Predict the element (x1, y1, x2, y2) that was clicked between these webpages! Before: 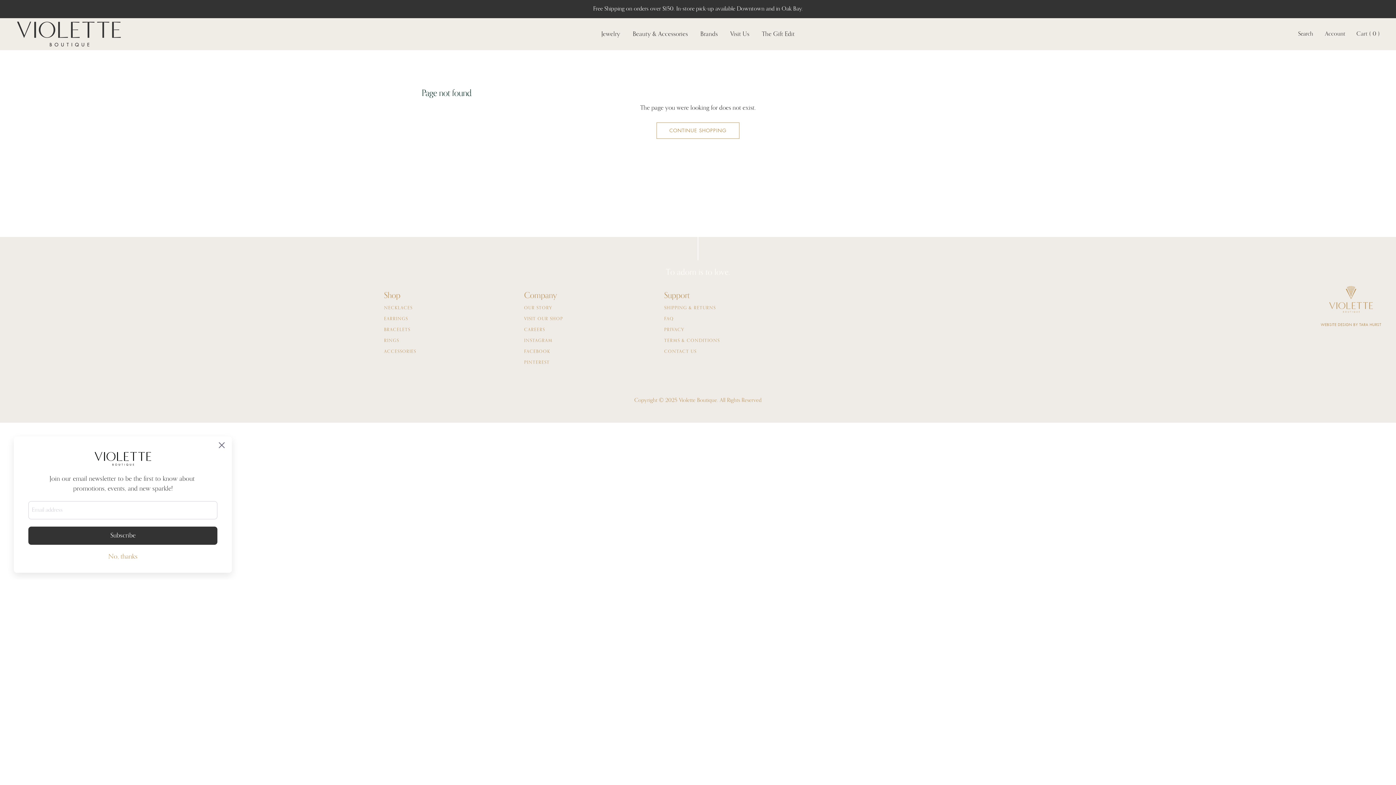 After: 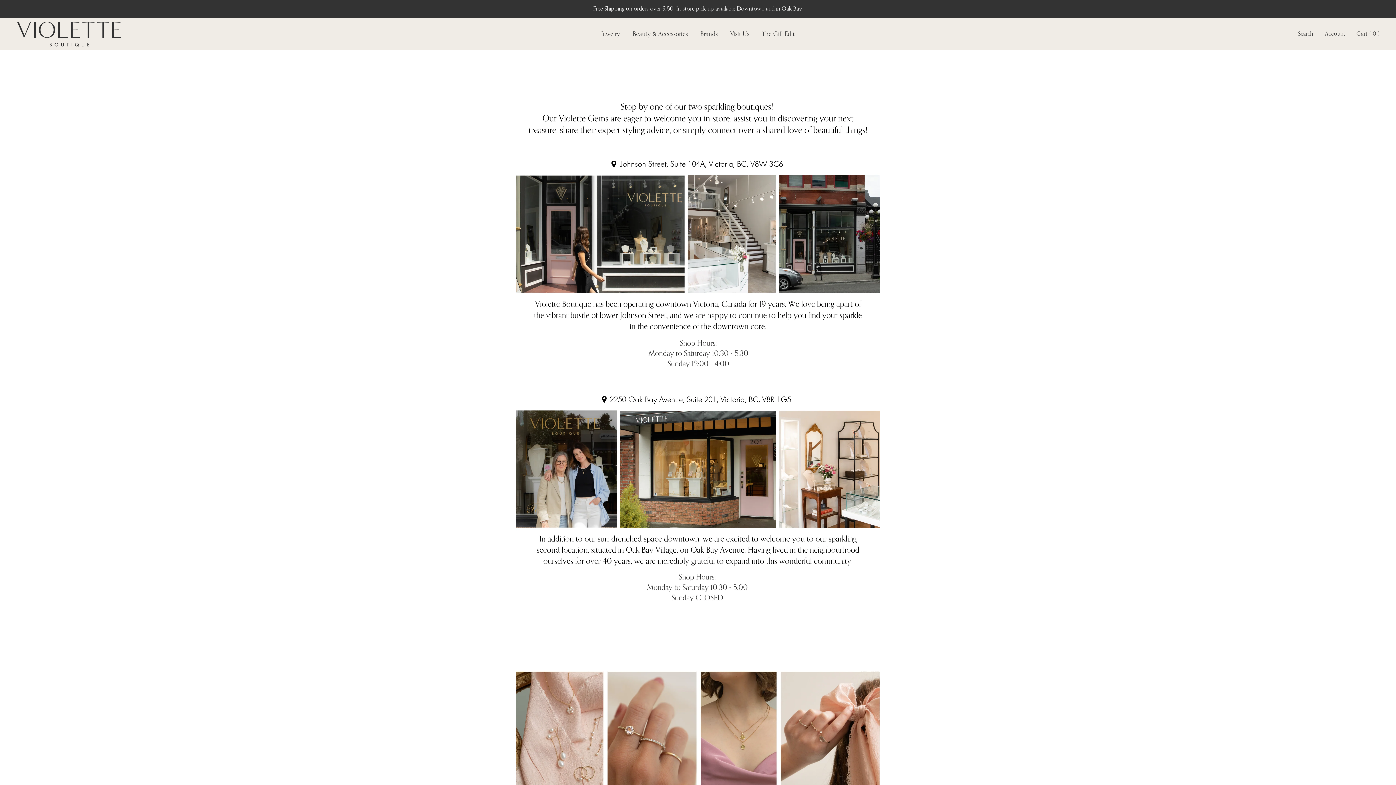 Action: label: Visit Us bbox: (724, 26, 755, 42)